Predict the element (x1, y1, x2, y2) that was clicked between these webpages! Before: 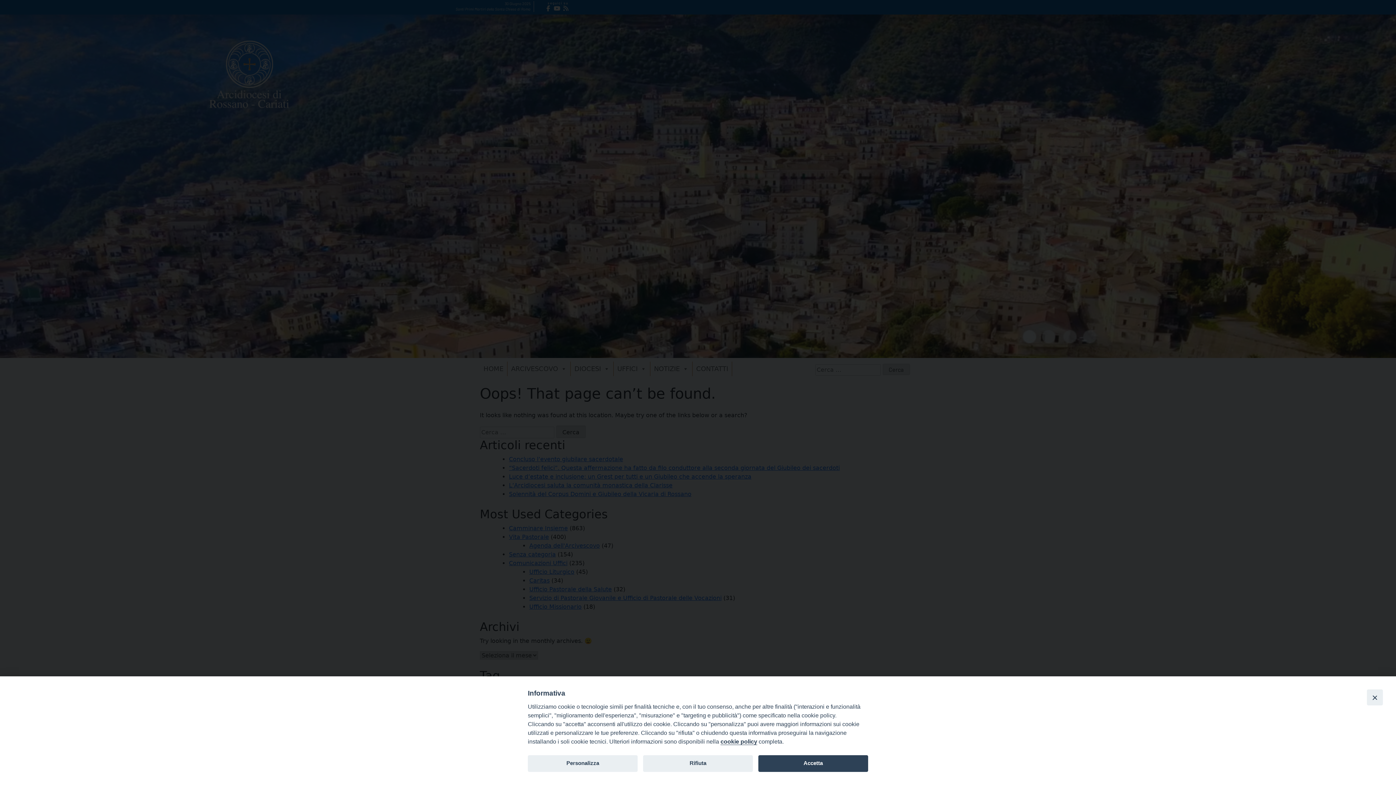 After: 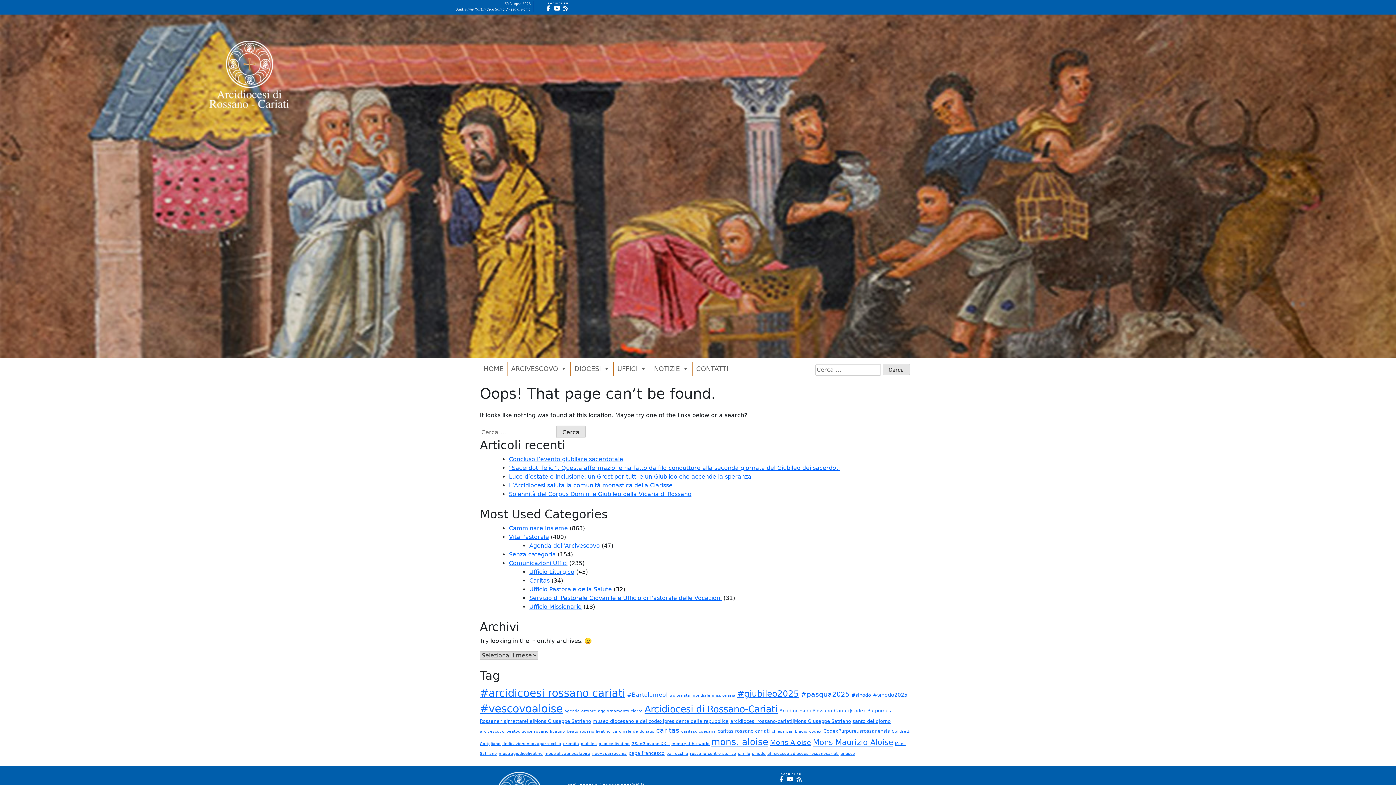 Action: bbox: (758, 755, 868, 772) label: Accetta